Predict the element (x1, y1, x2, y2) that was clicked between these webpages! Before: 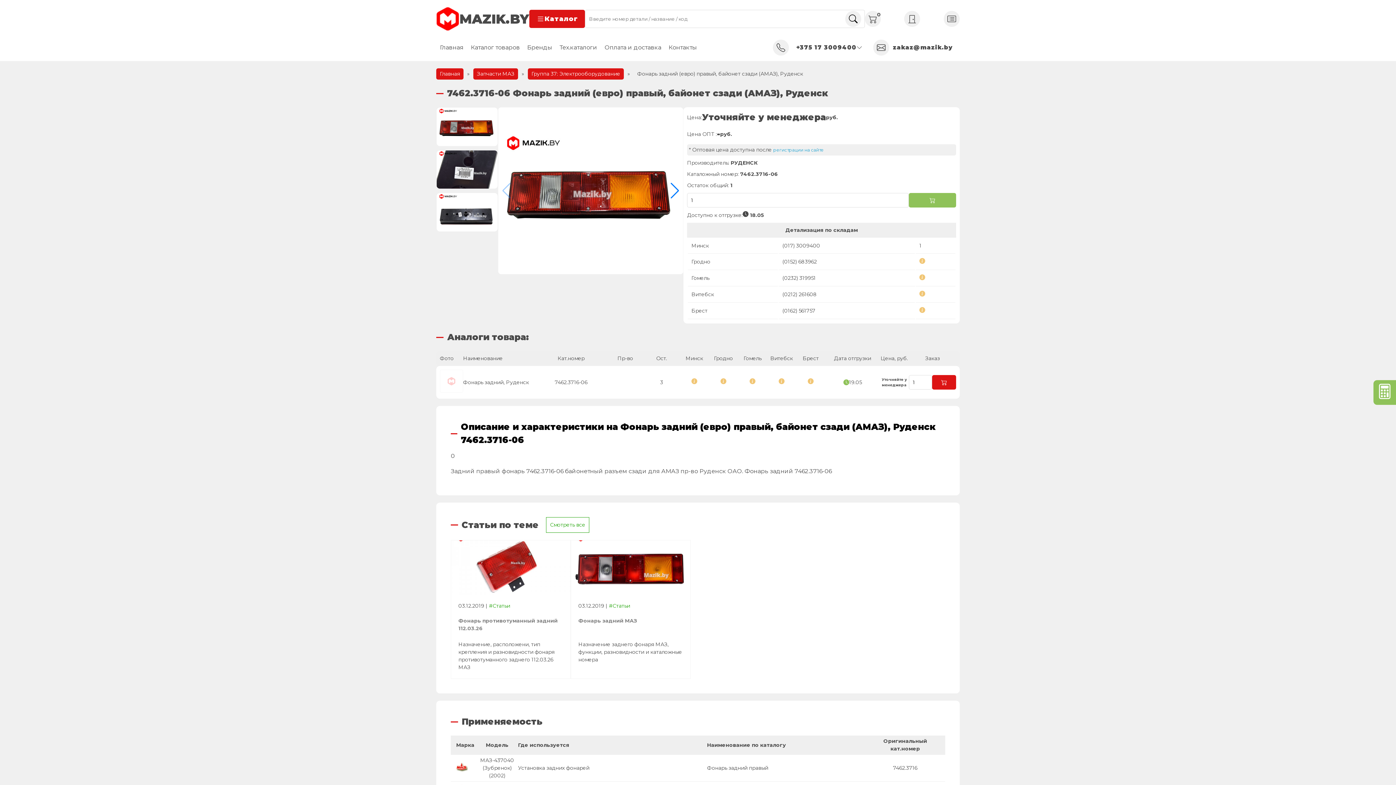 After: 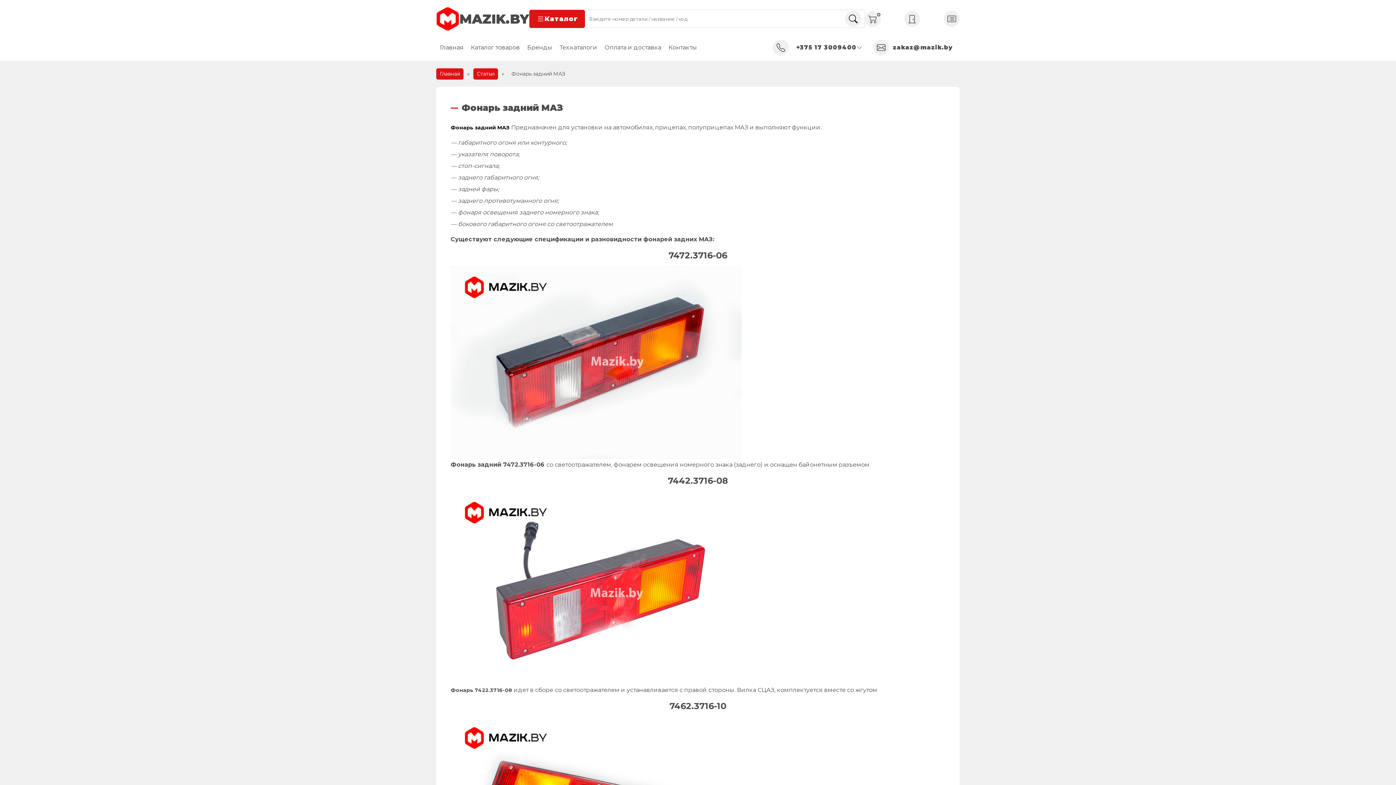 Action: bbox: (571, 540, 690, 595)